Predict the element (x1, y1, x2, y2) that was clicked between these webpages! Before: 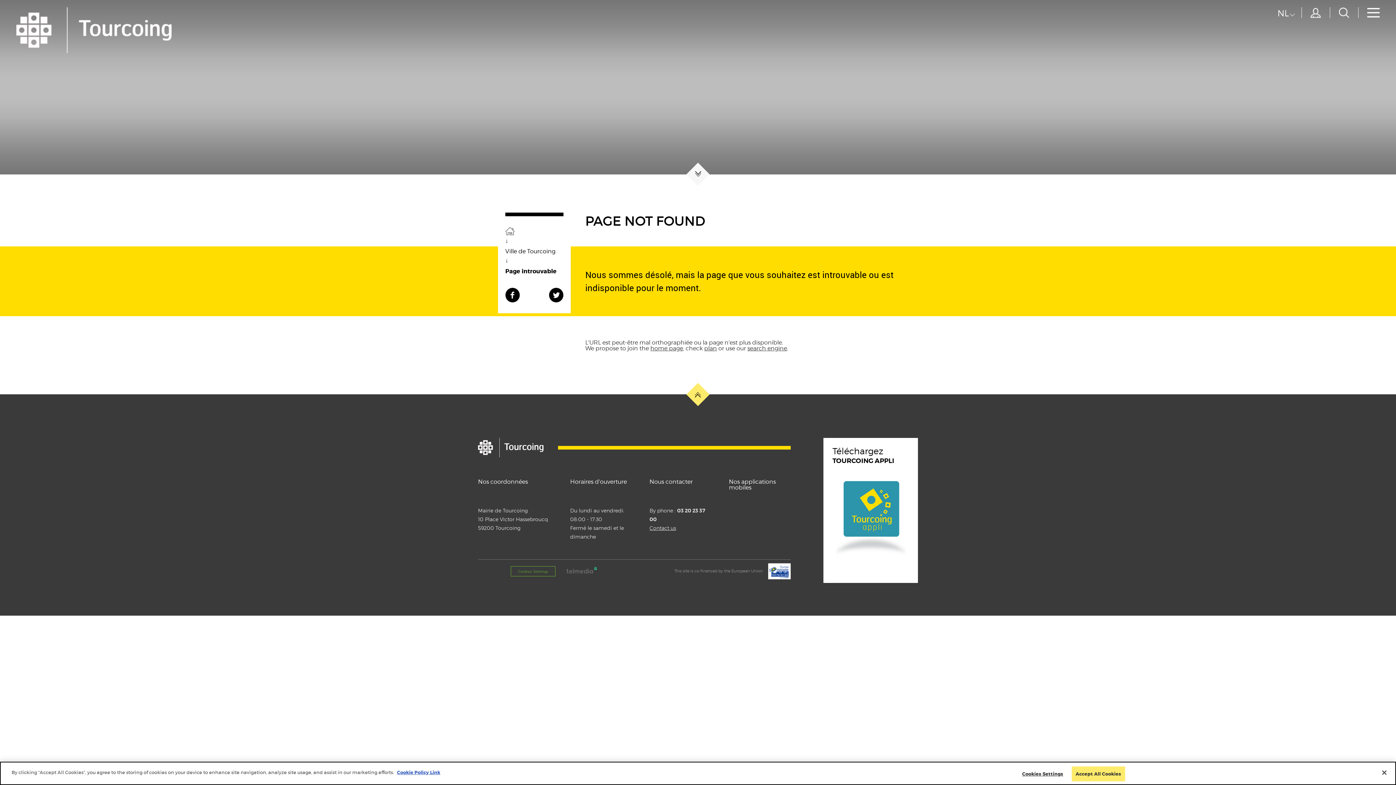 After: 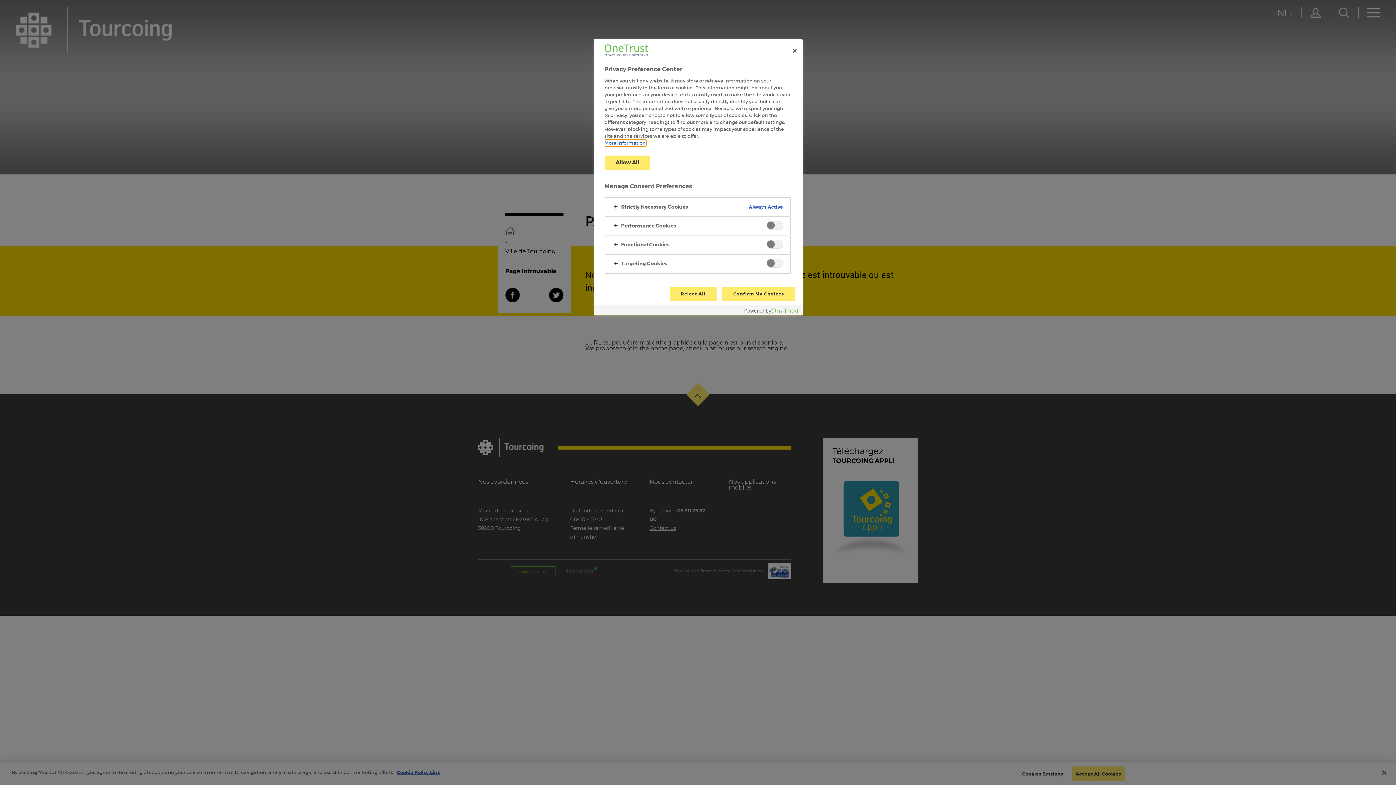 Action: bbox: (1020, 767, 1065, 781) label: Cookies Settings